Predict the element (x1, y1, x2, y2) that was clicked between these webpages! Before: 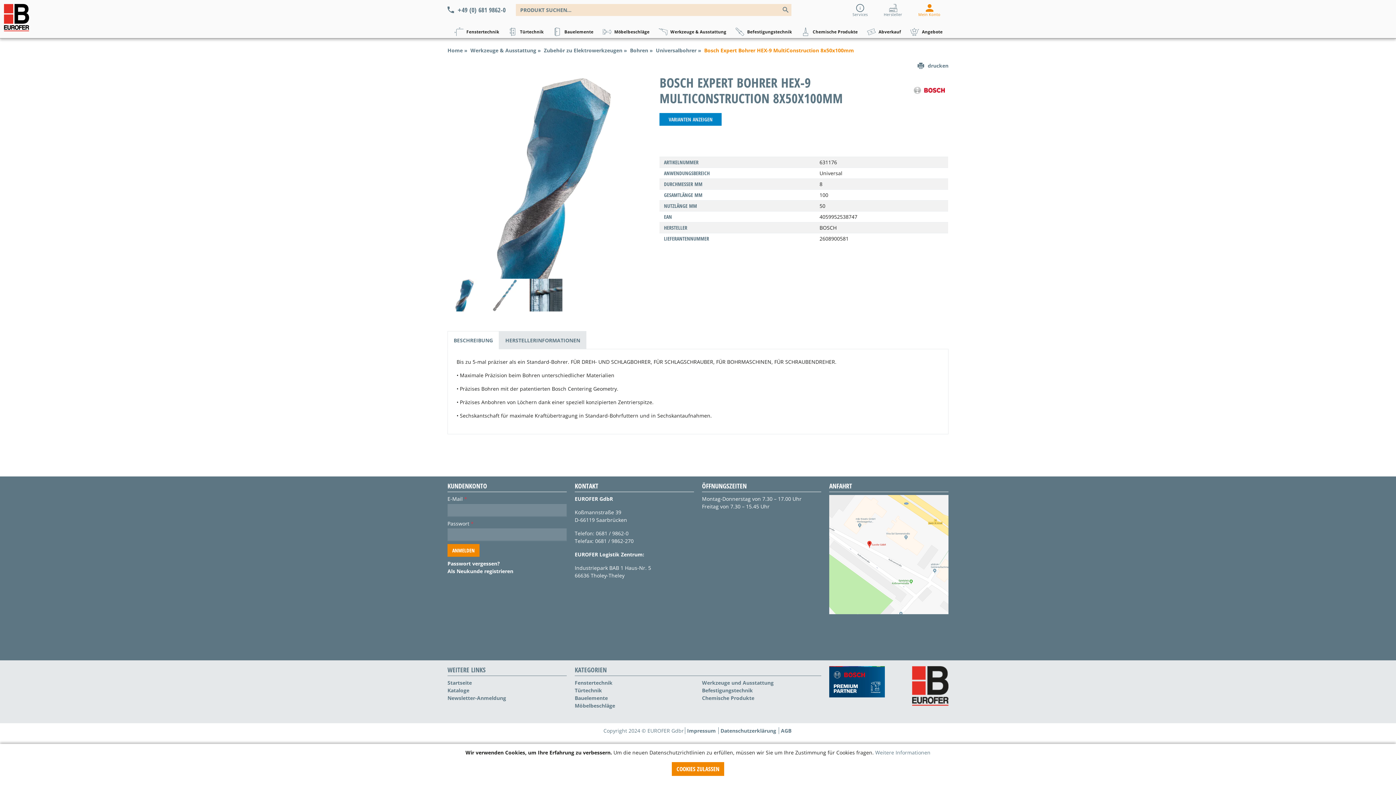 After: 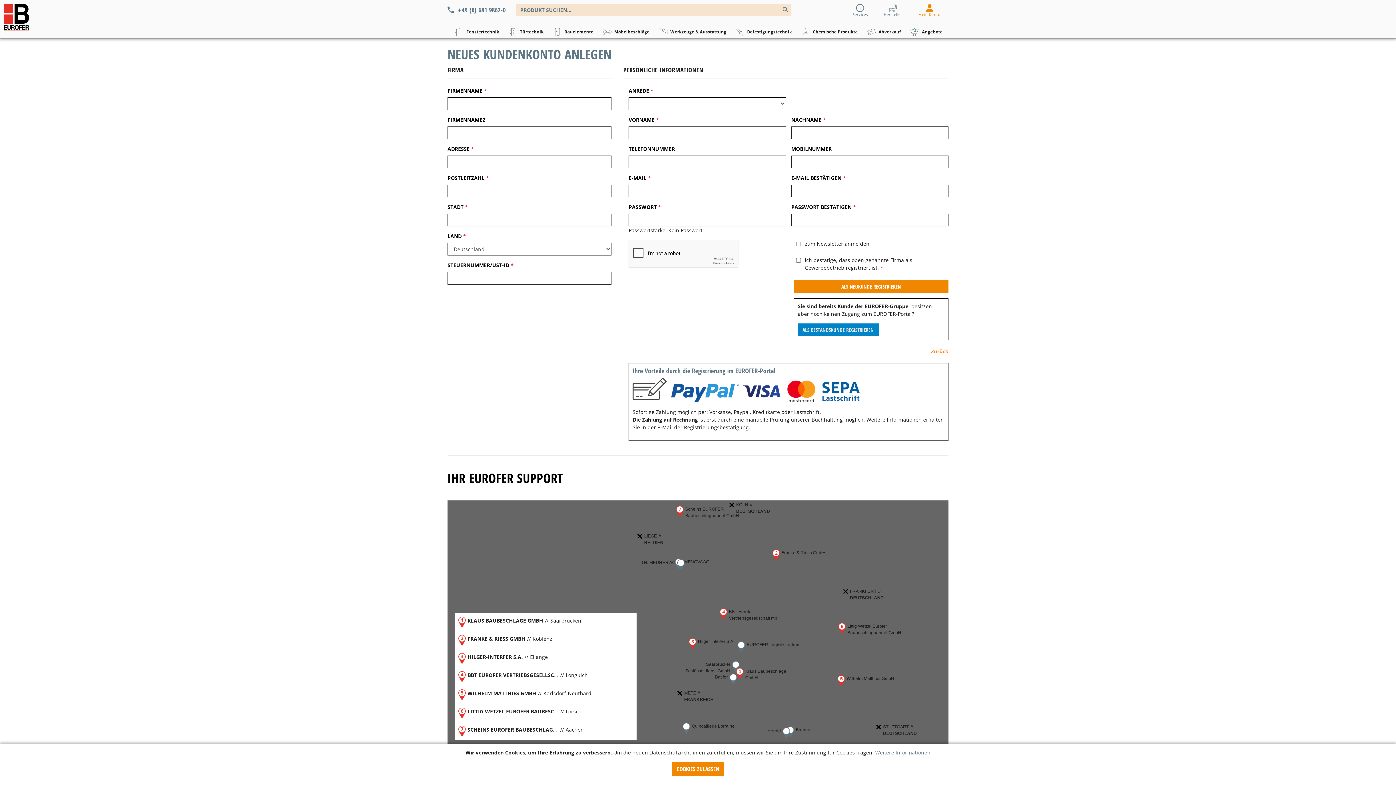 Action: bbox: (447, 567, 513, 574) label: Als Neukunde registrieren